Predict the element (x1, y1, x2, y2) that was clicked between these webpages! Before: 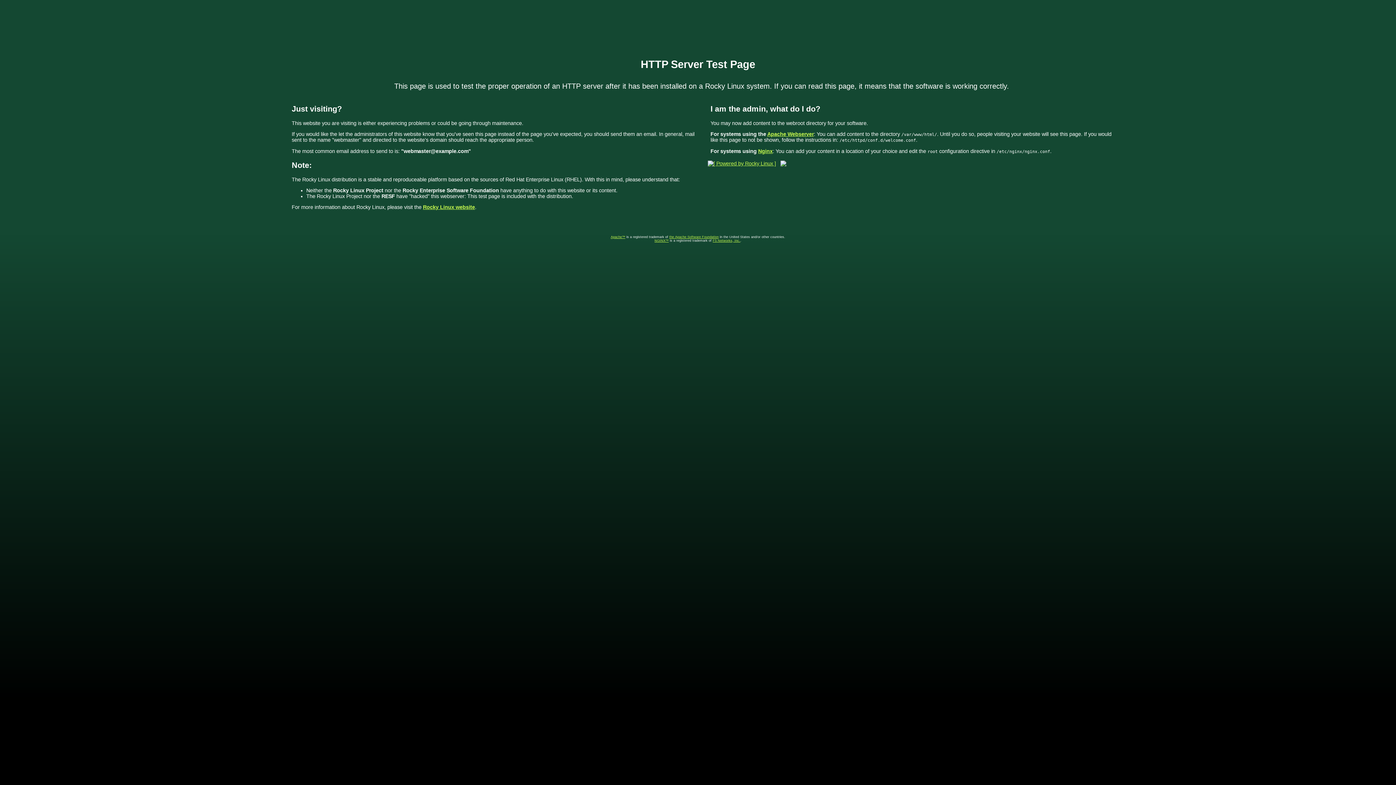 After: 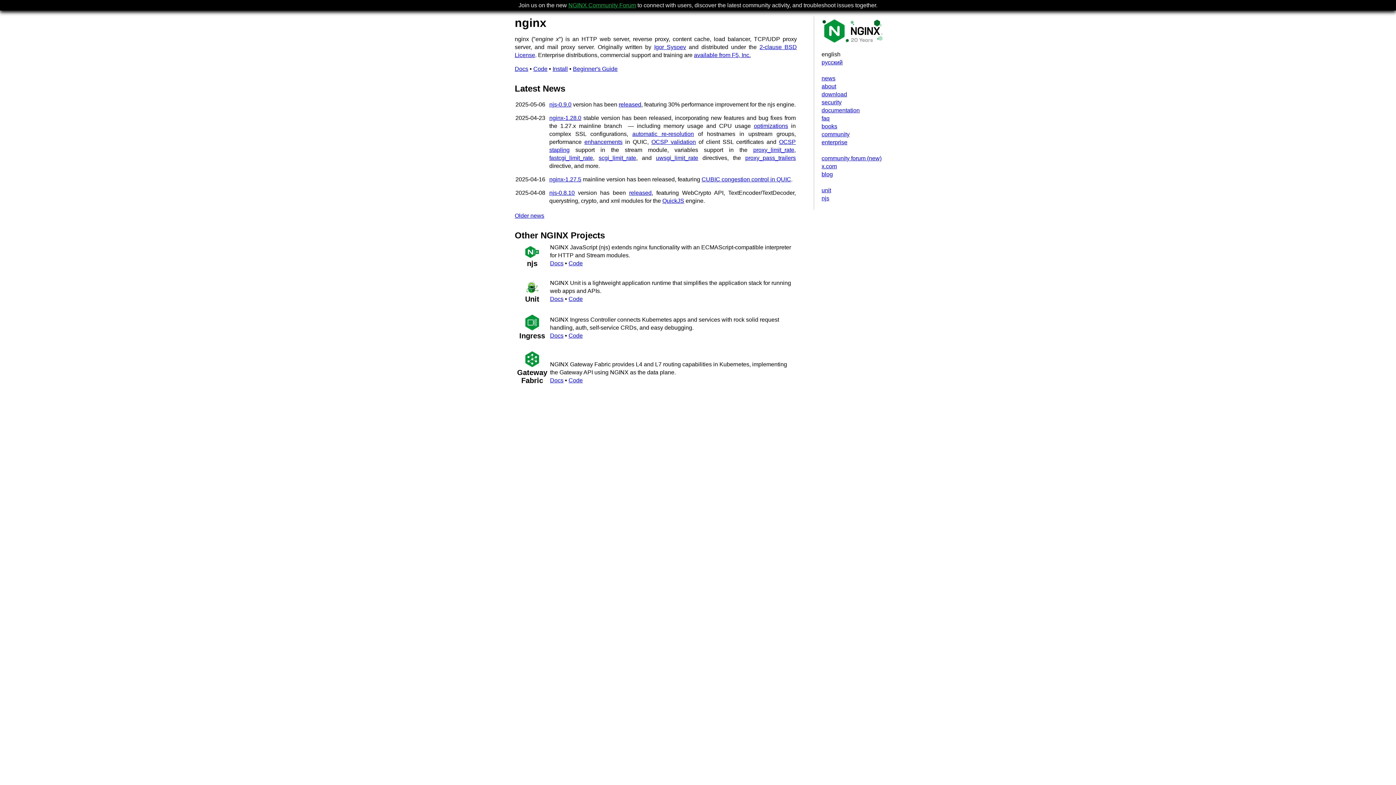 Action: bbox: (654, 238, 668, 242) label: NGINX™